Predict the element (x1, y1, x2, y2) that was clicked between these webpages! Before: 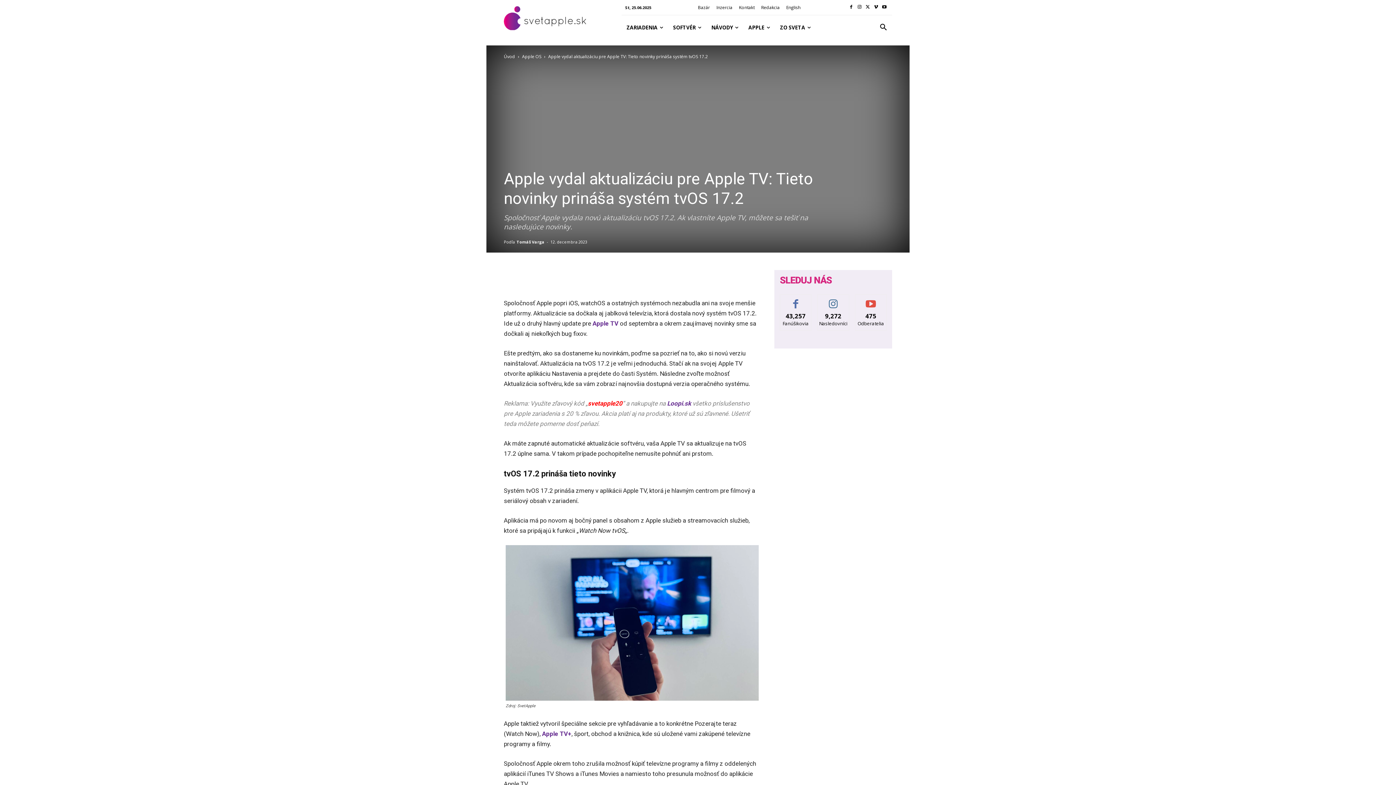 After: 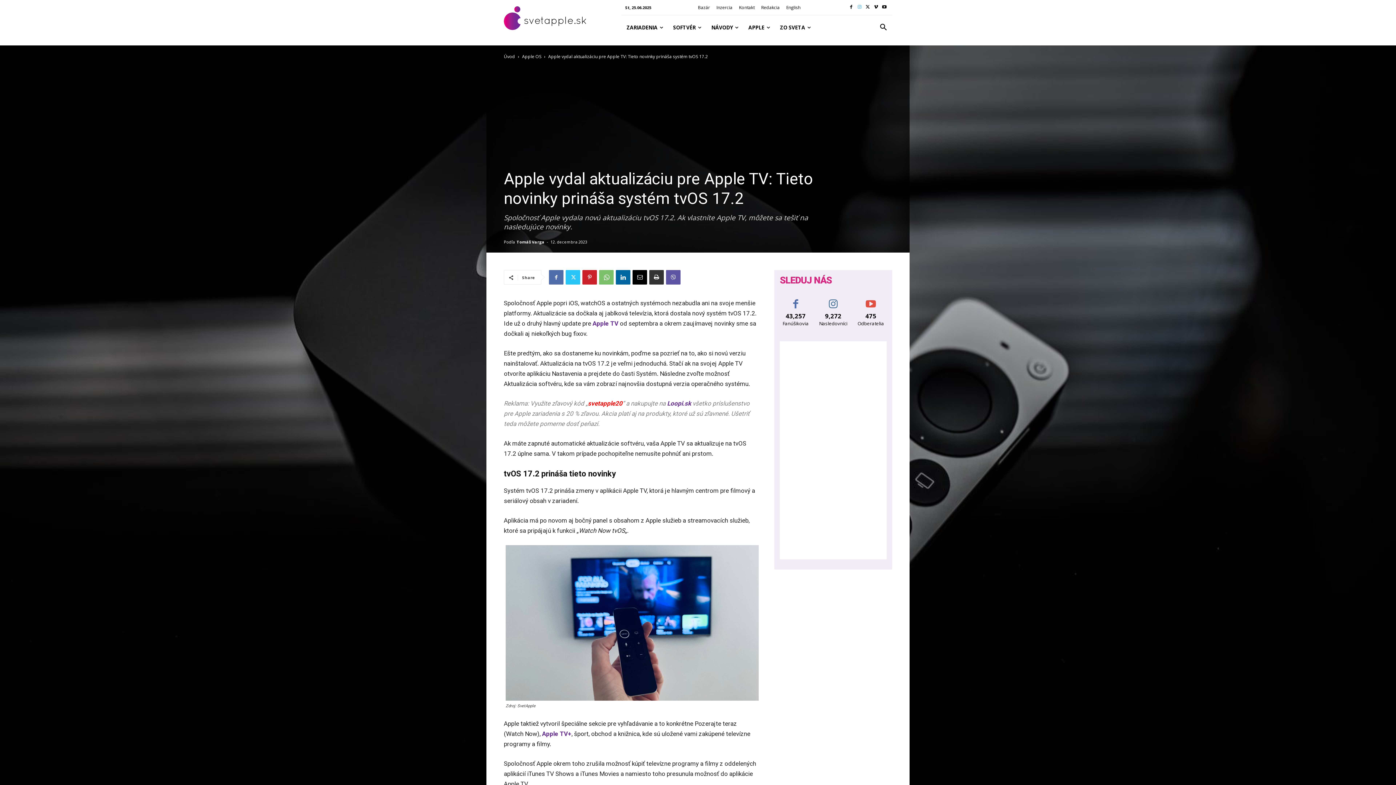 Action: bbox: (855, 3, 863, 11)